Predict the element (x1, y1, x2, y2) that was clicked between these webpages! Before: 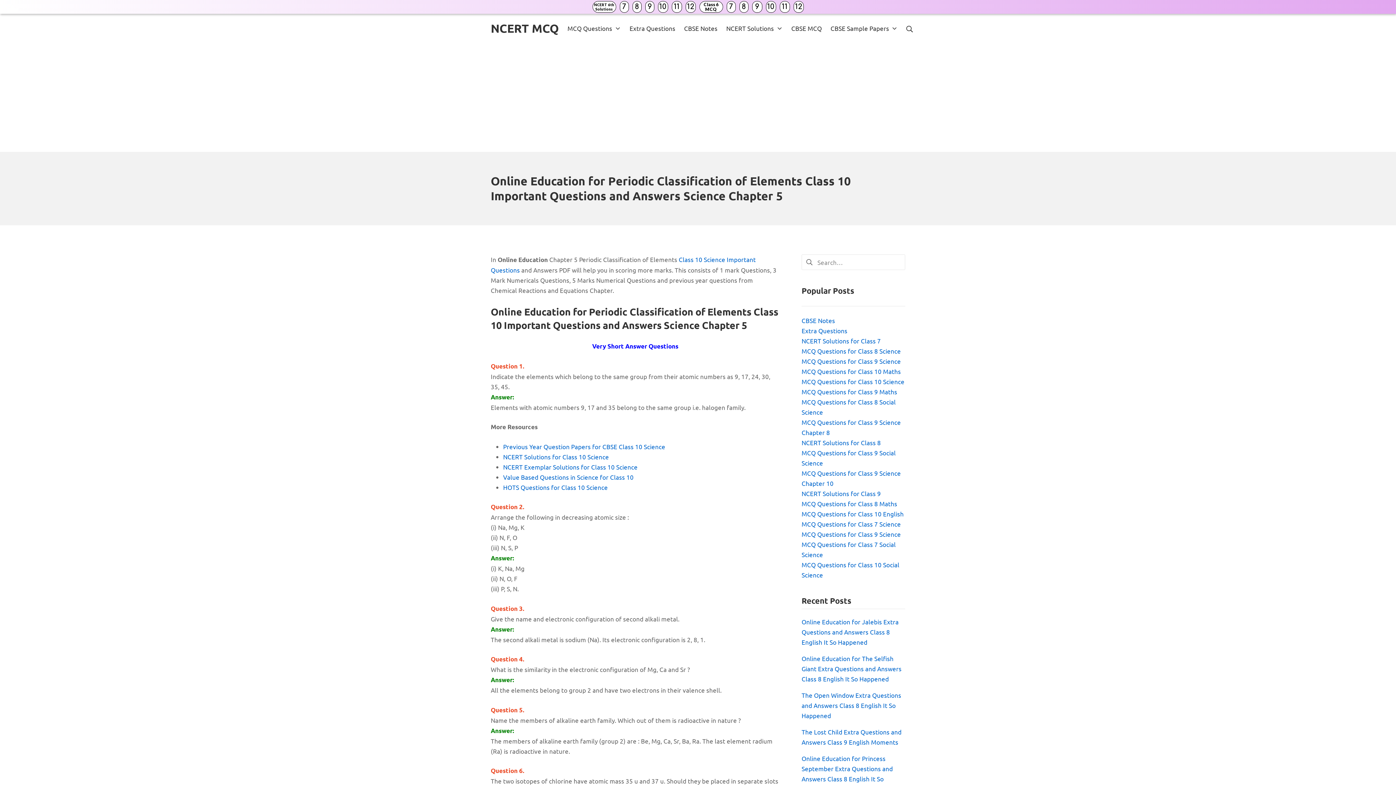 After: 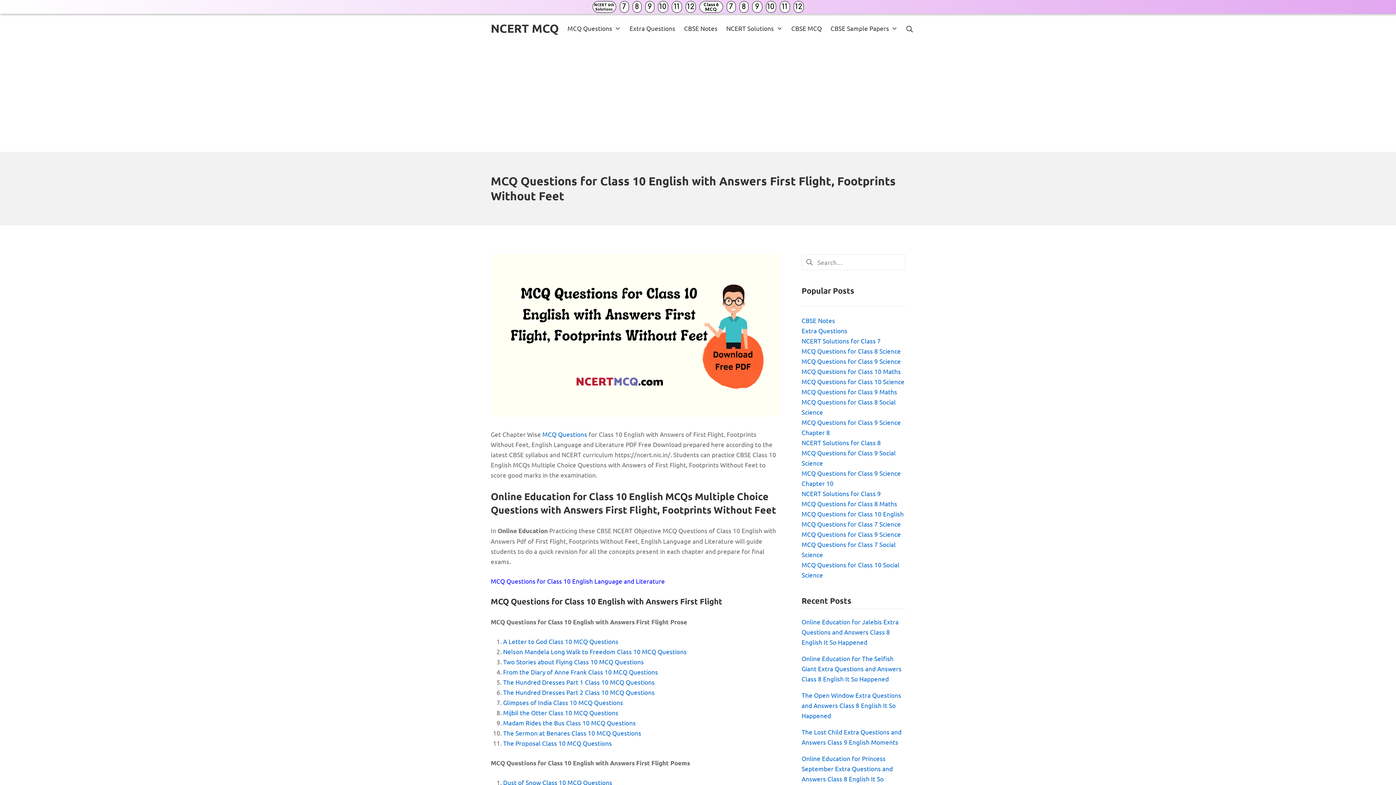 Action: label: MCQ Questions for Class 10 English bbox: (801, 510, 904, 517)